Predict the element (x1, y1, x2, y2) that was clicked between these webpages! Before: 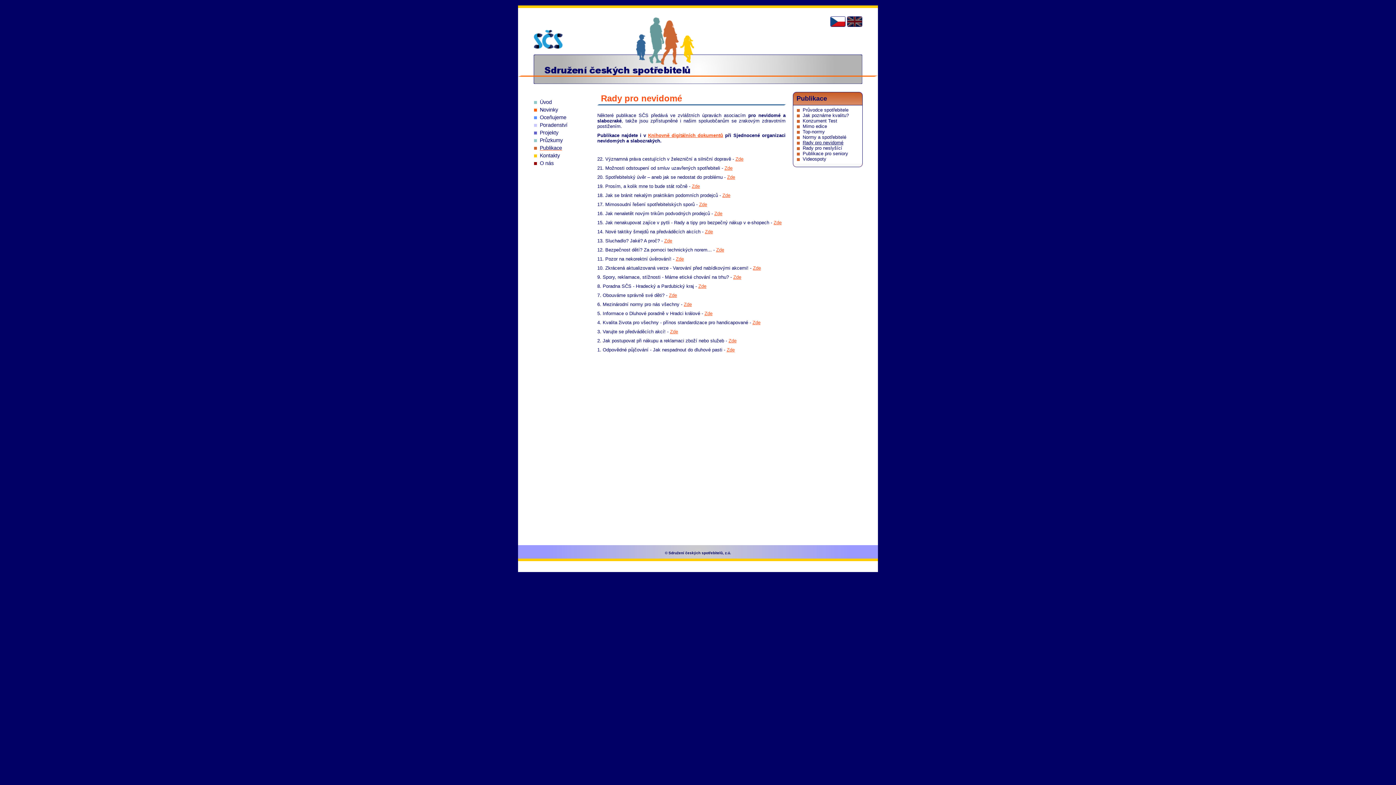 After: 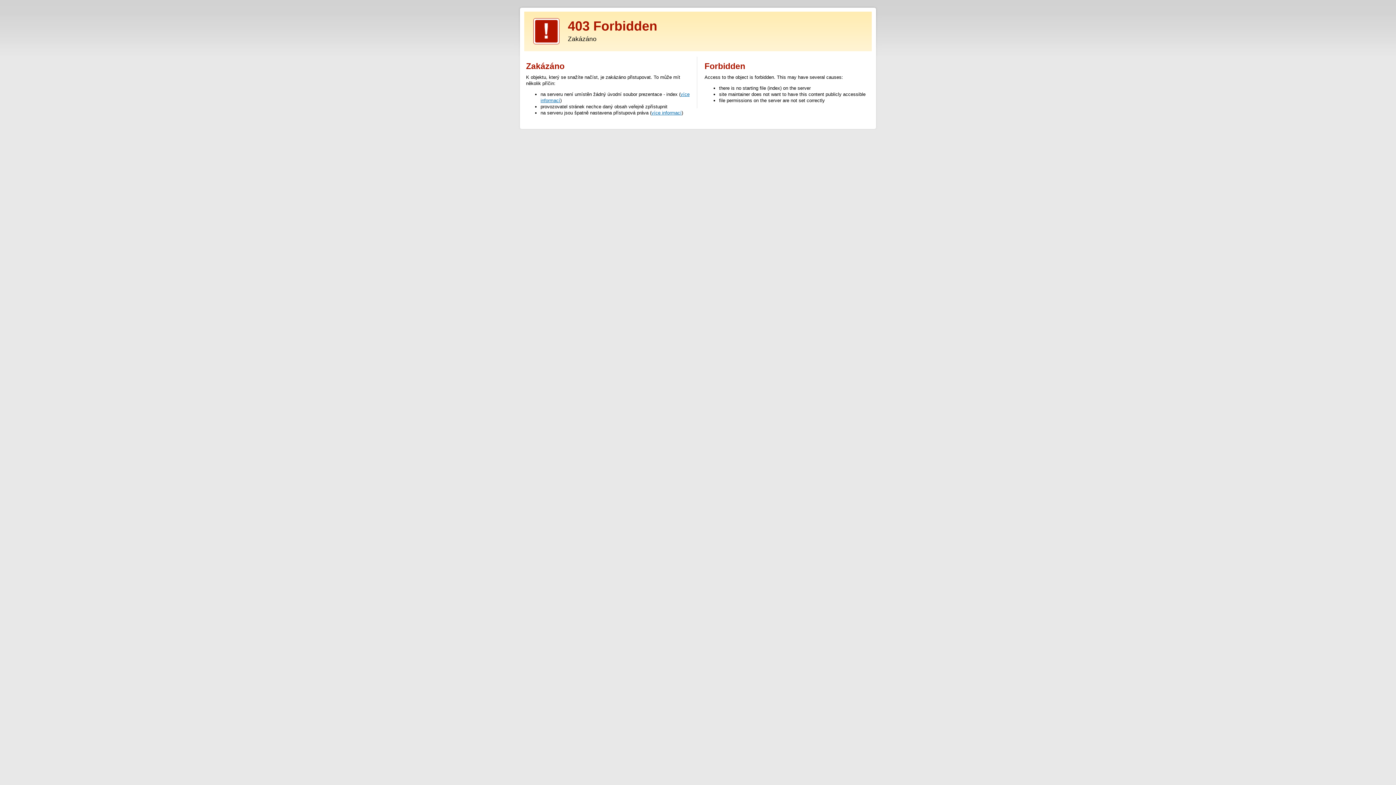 Action: label: Zde bbox: (727, 174, 735, 180)